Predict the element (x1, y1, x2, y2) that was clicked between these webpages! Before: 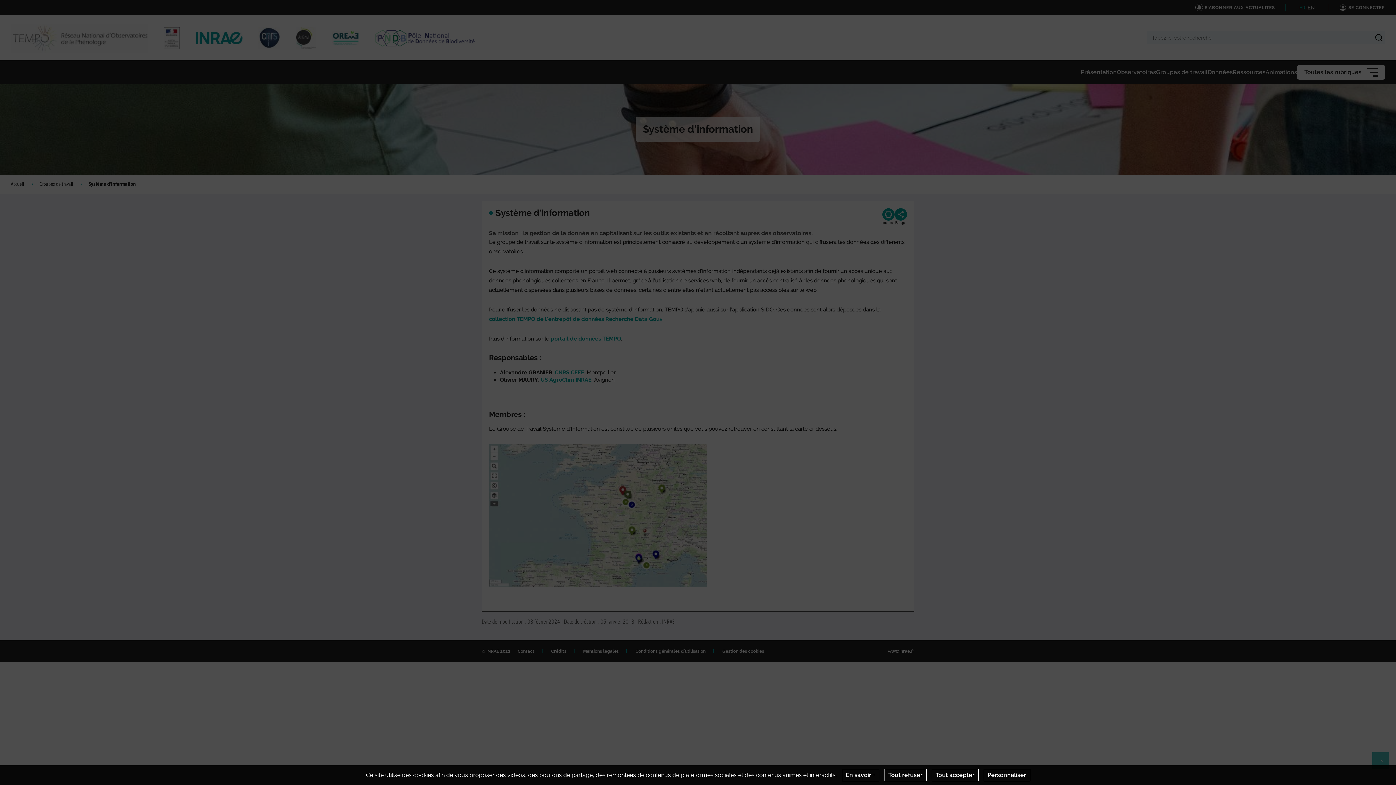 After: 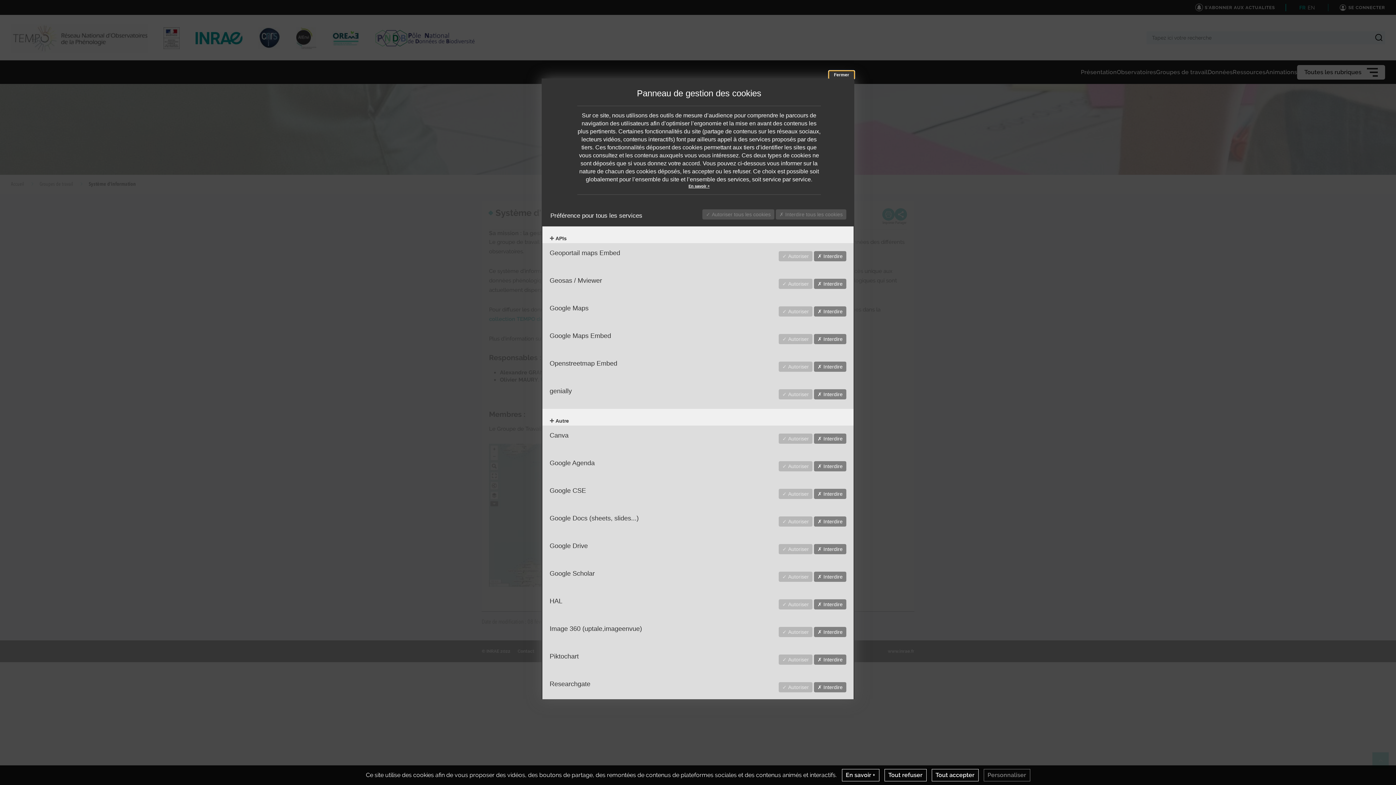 Action: label: Personnaliser bbox: (983, 769, 1030, 781)